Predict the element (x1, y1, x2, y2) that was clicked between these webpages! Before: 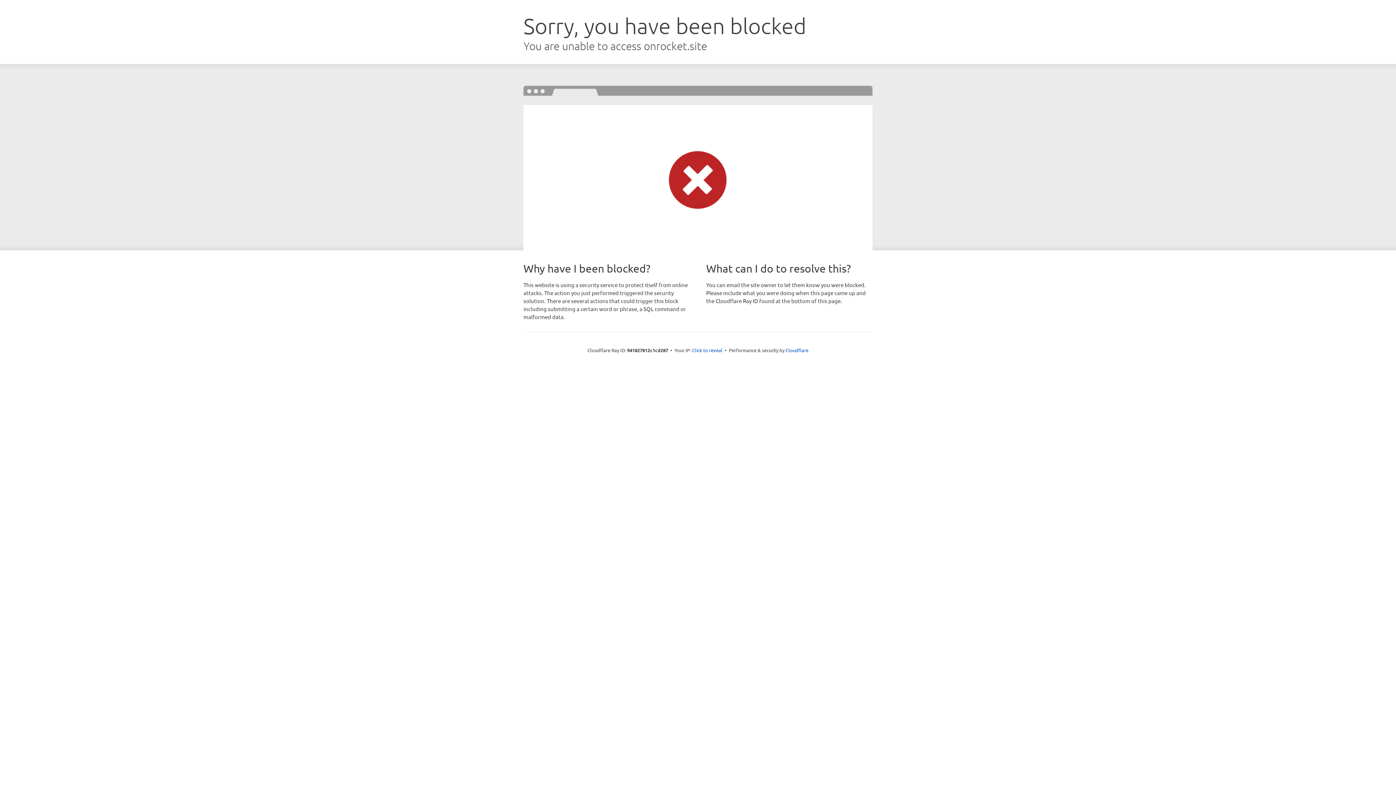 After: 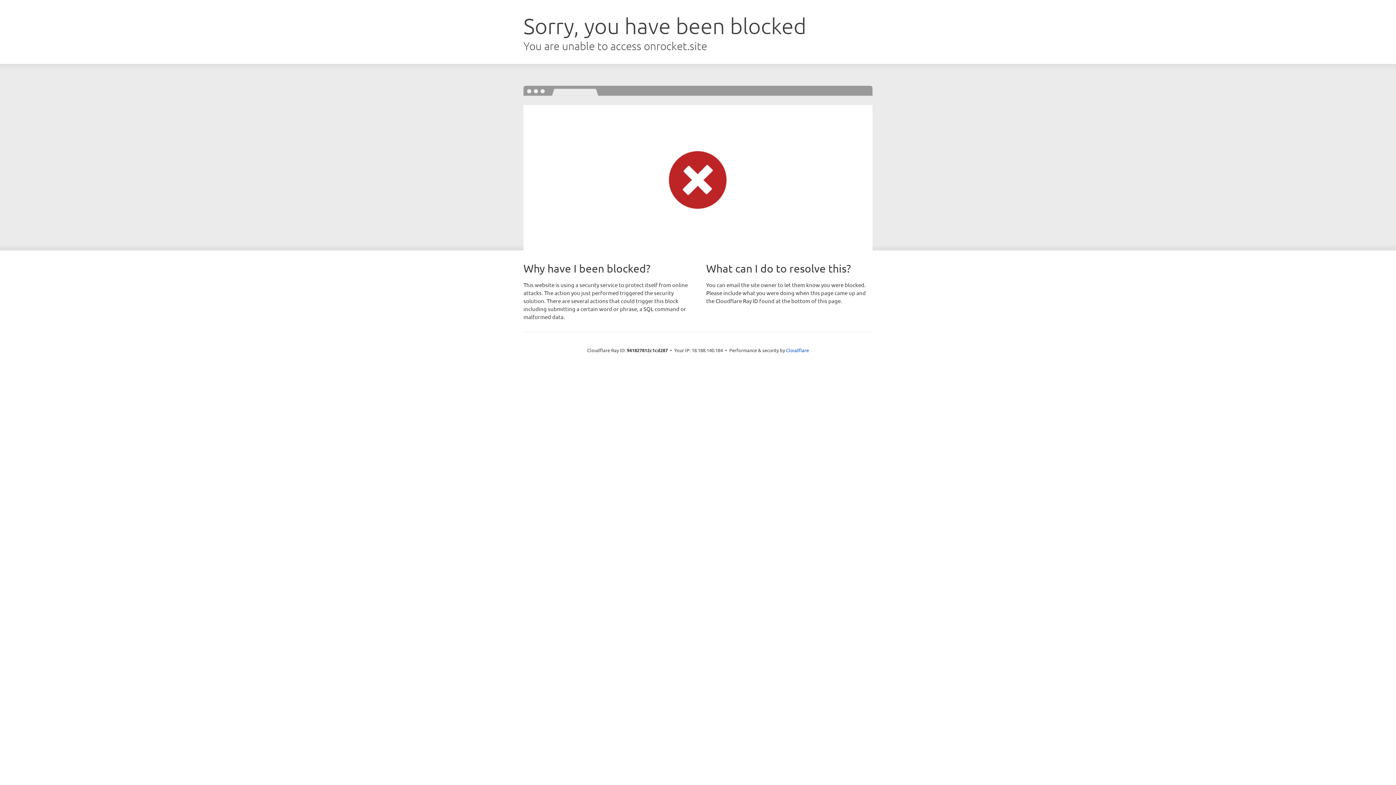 Action: label: Click to reveal bbox: (692, 346, 722, 353)